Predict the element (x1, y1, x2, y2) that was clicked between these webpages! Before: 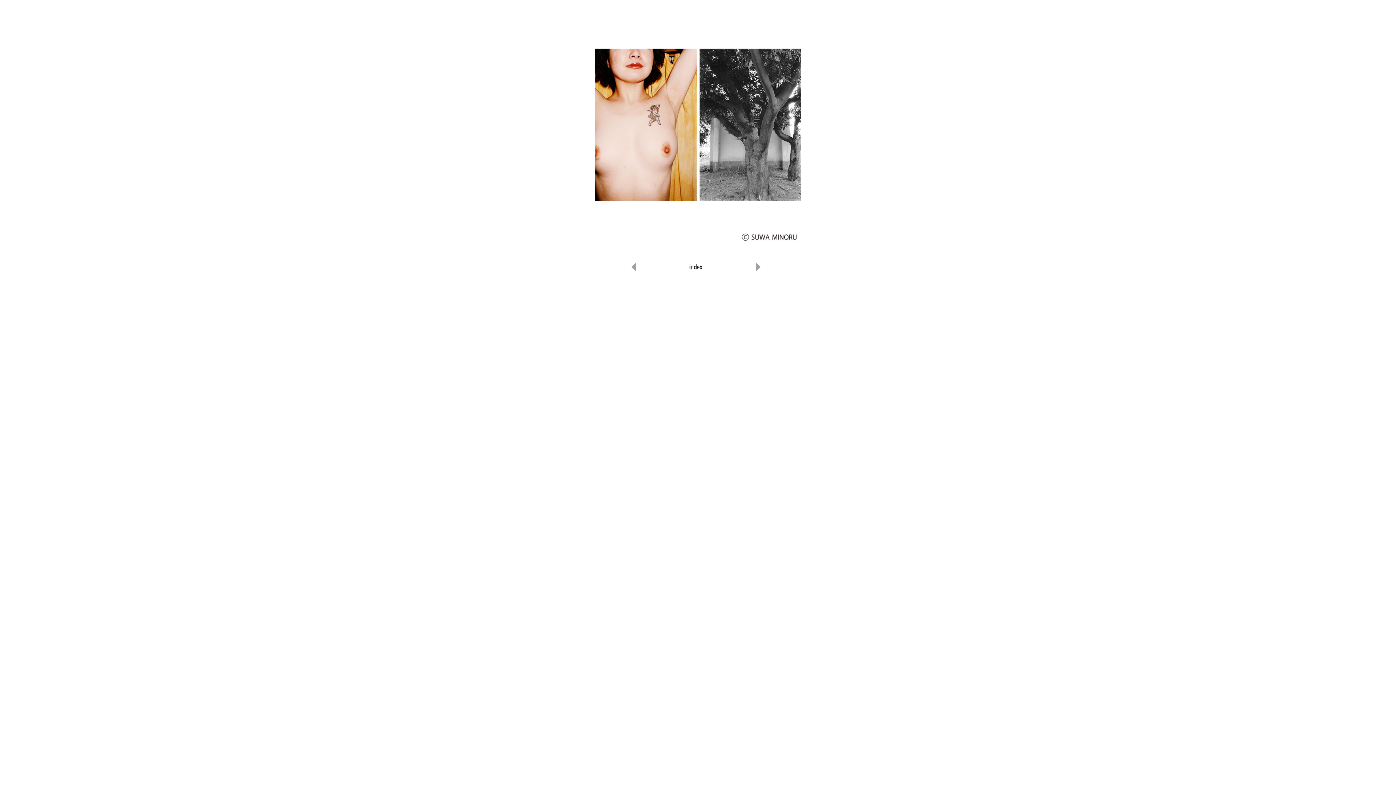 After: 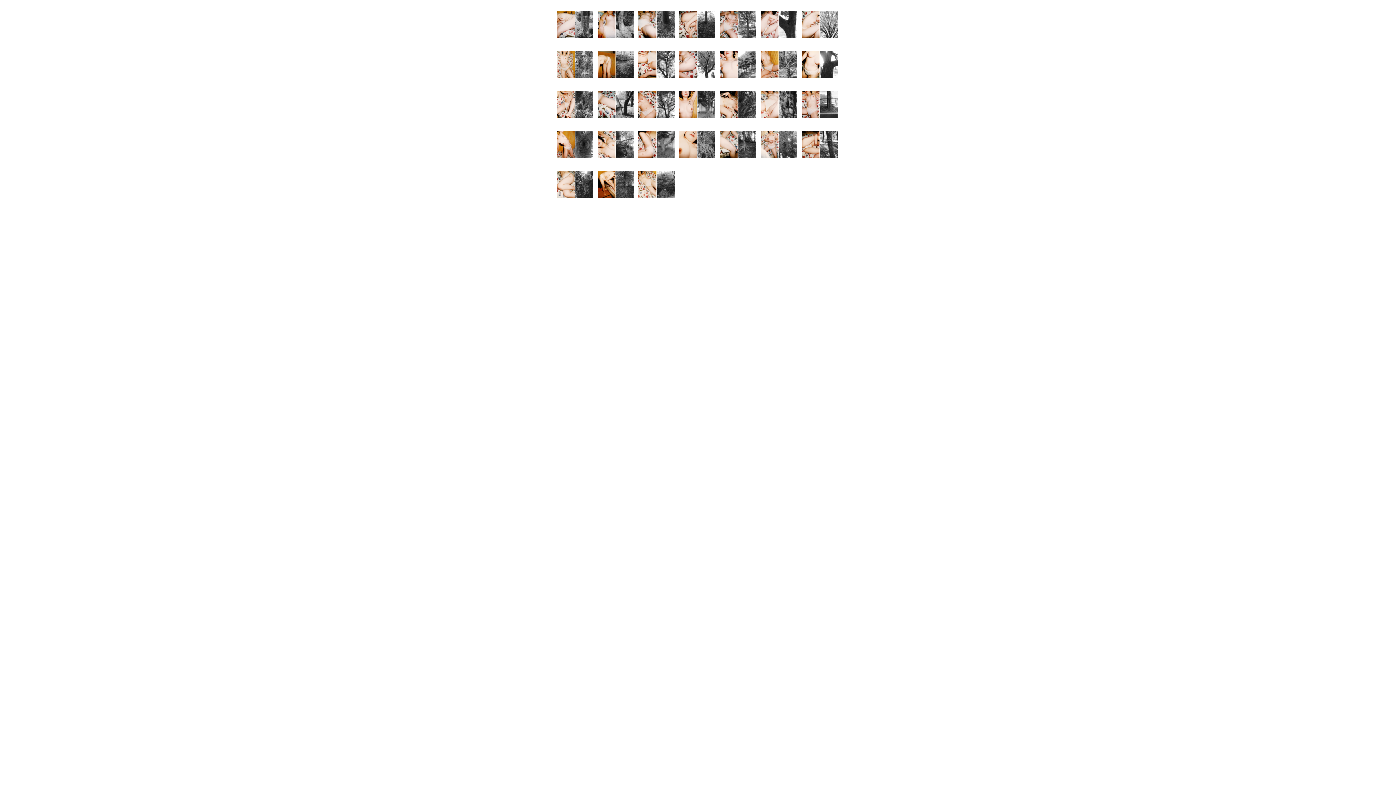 Action: bbox: (679, 272, 712, 278)